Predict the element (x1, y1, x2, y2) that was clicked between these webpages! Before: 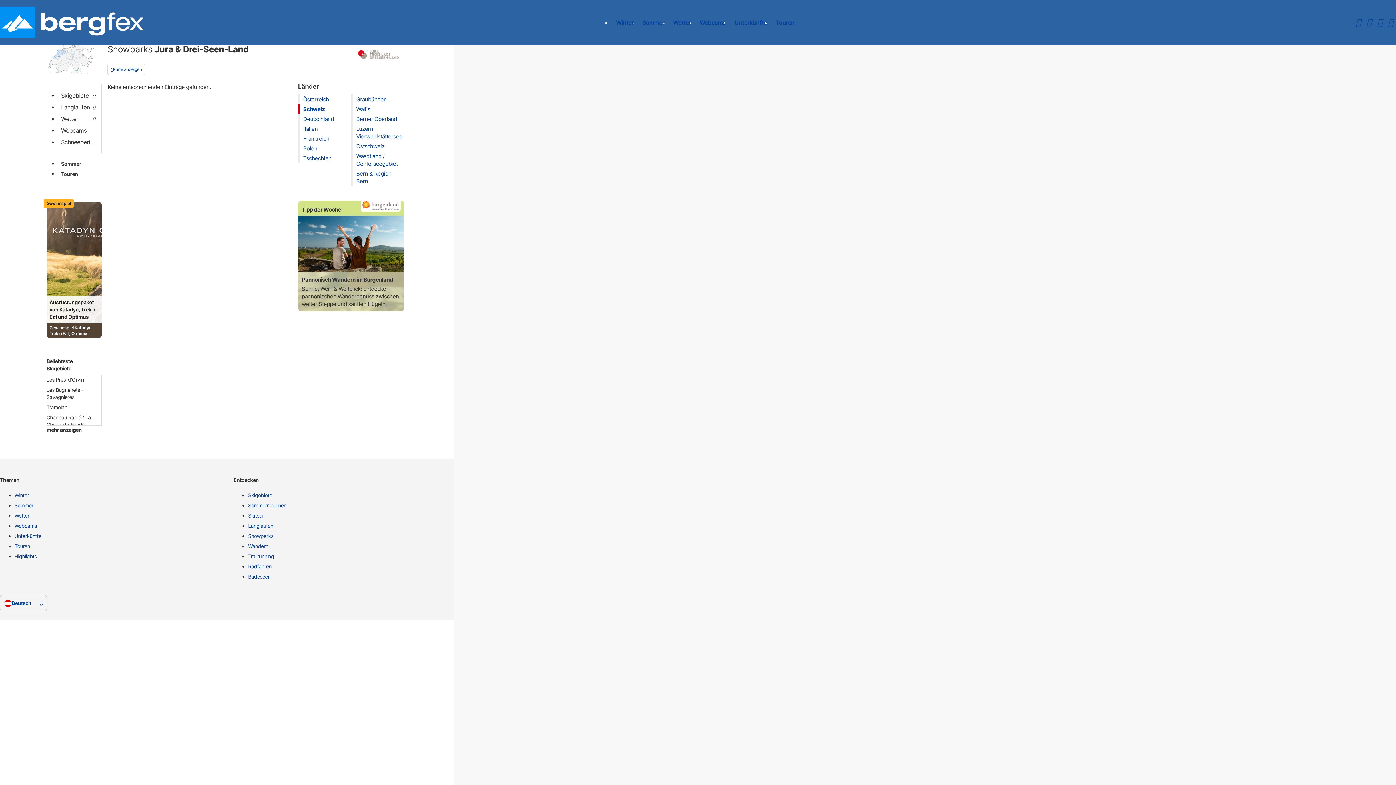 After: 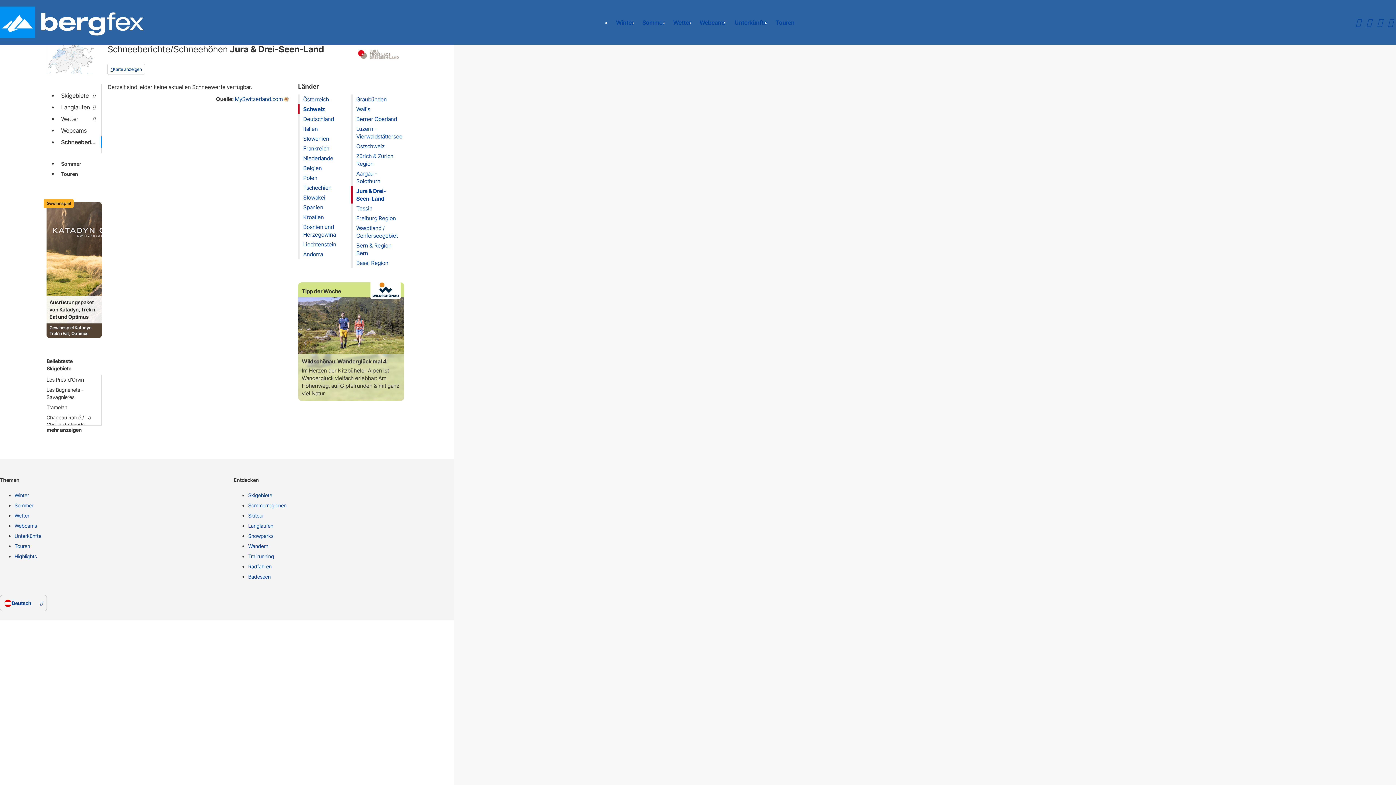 Action: bbox: (58, 136, 99, 148) label: Schneeberichte